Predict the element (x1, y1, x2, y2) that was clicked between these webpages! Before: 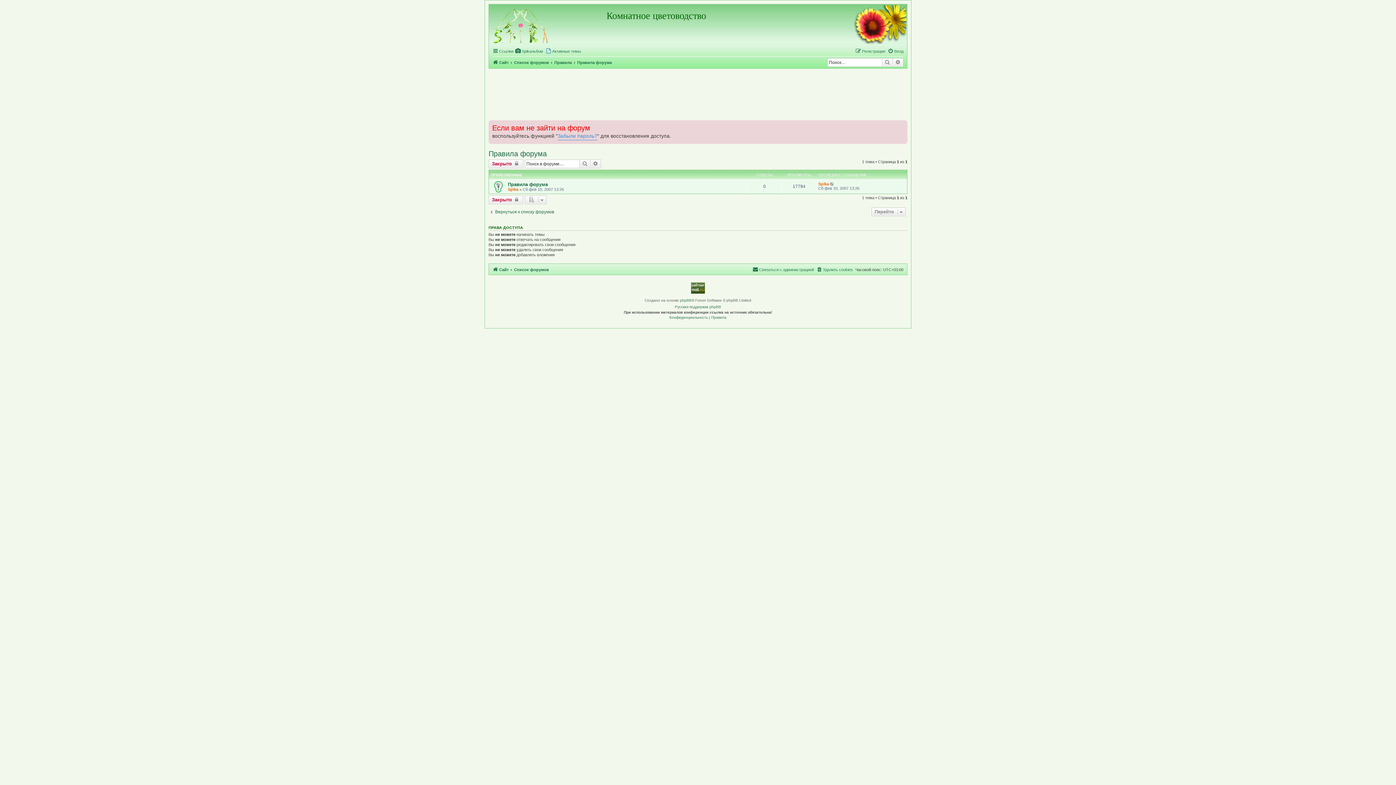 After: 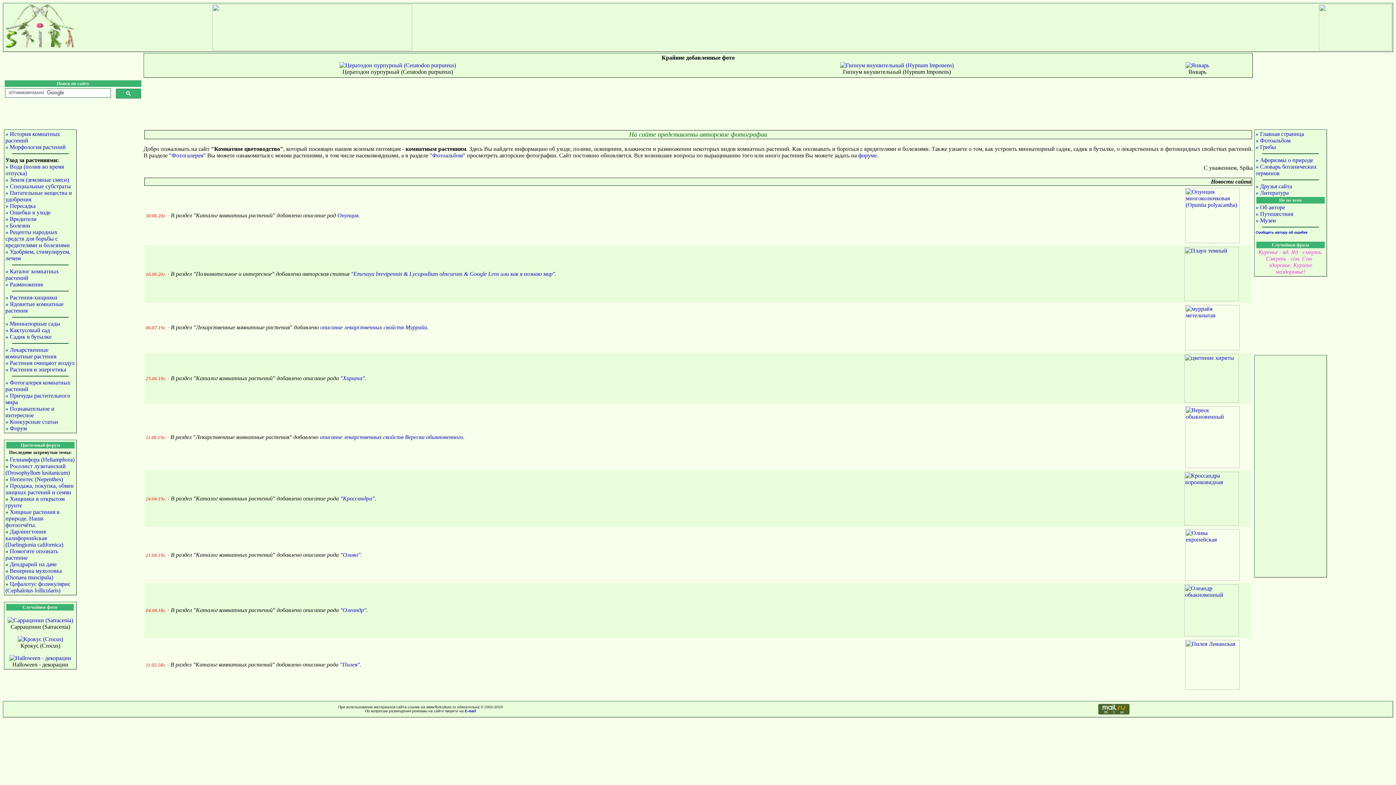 Action: label: Сайт bbox: (492, 58, 508, 66)